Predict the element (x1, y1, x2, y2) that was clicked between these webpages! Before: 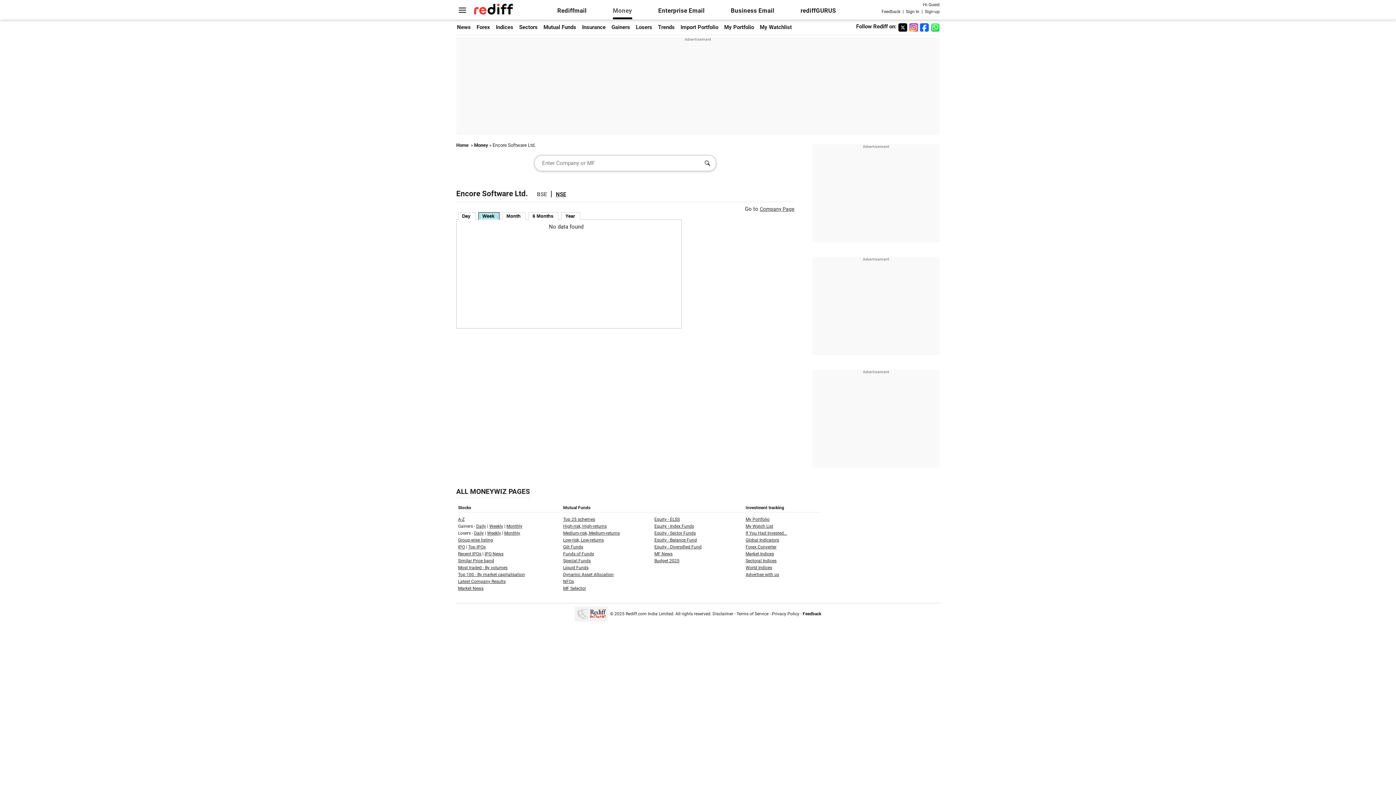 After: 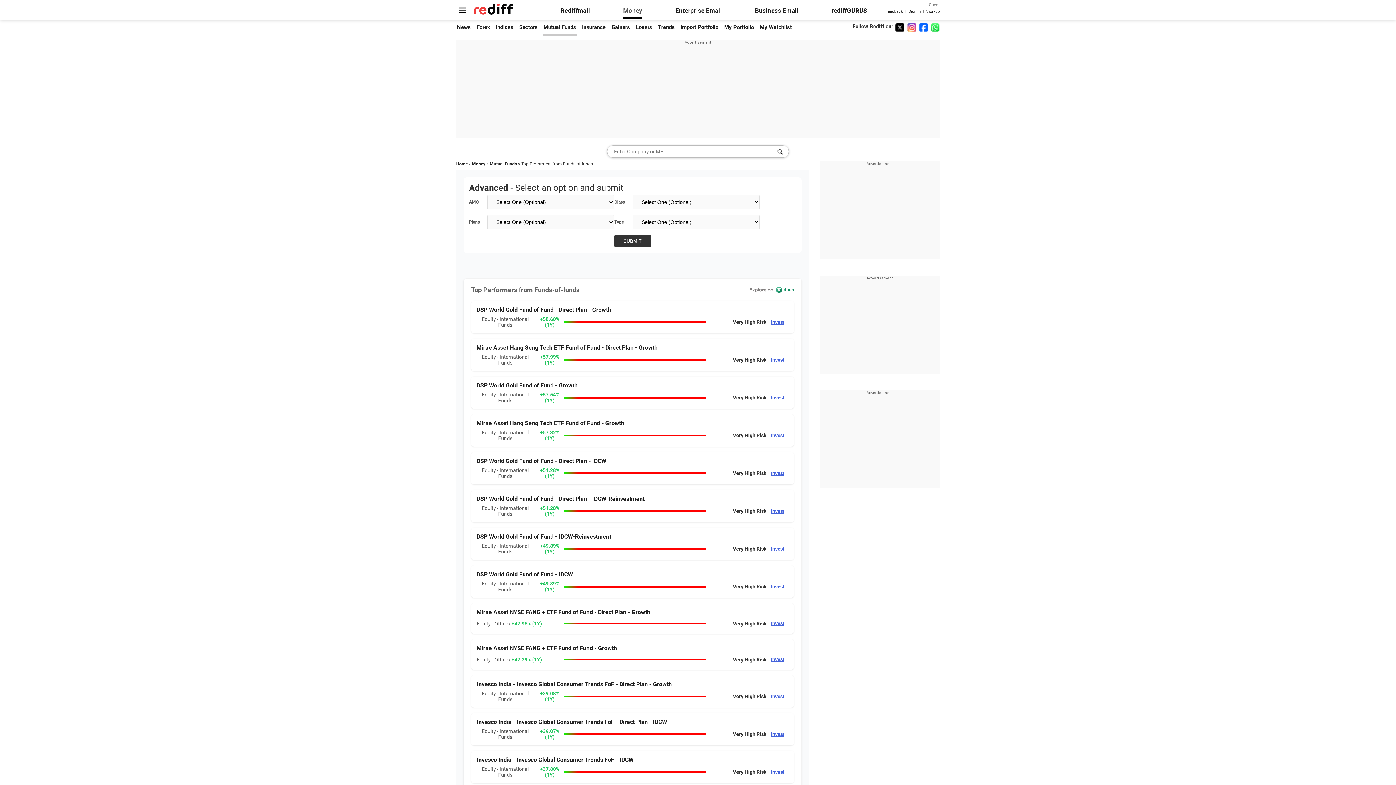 Action: label: Funds of Funds bbox: (563, 551, 594, 556)